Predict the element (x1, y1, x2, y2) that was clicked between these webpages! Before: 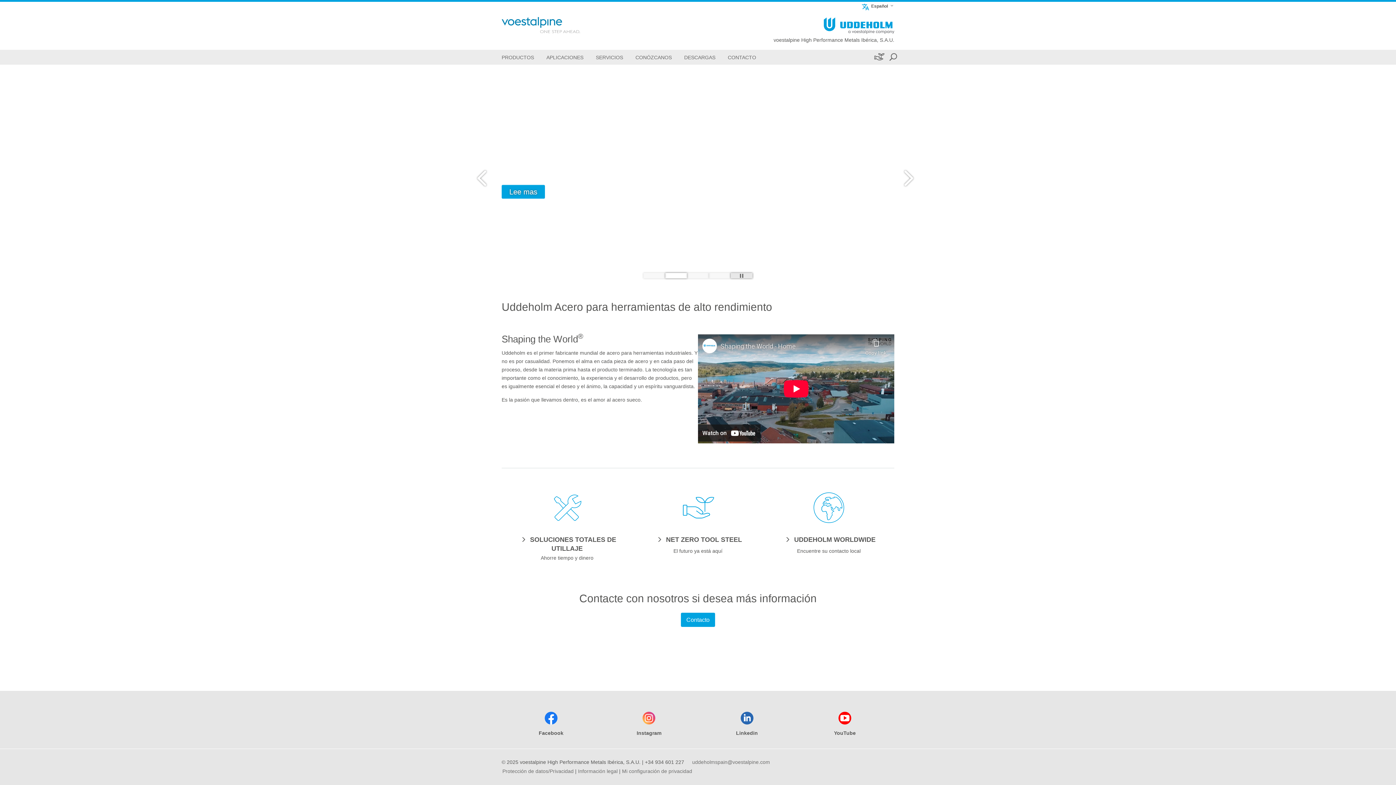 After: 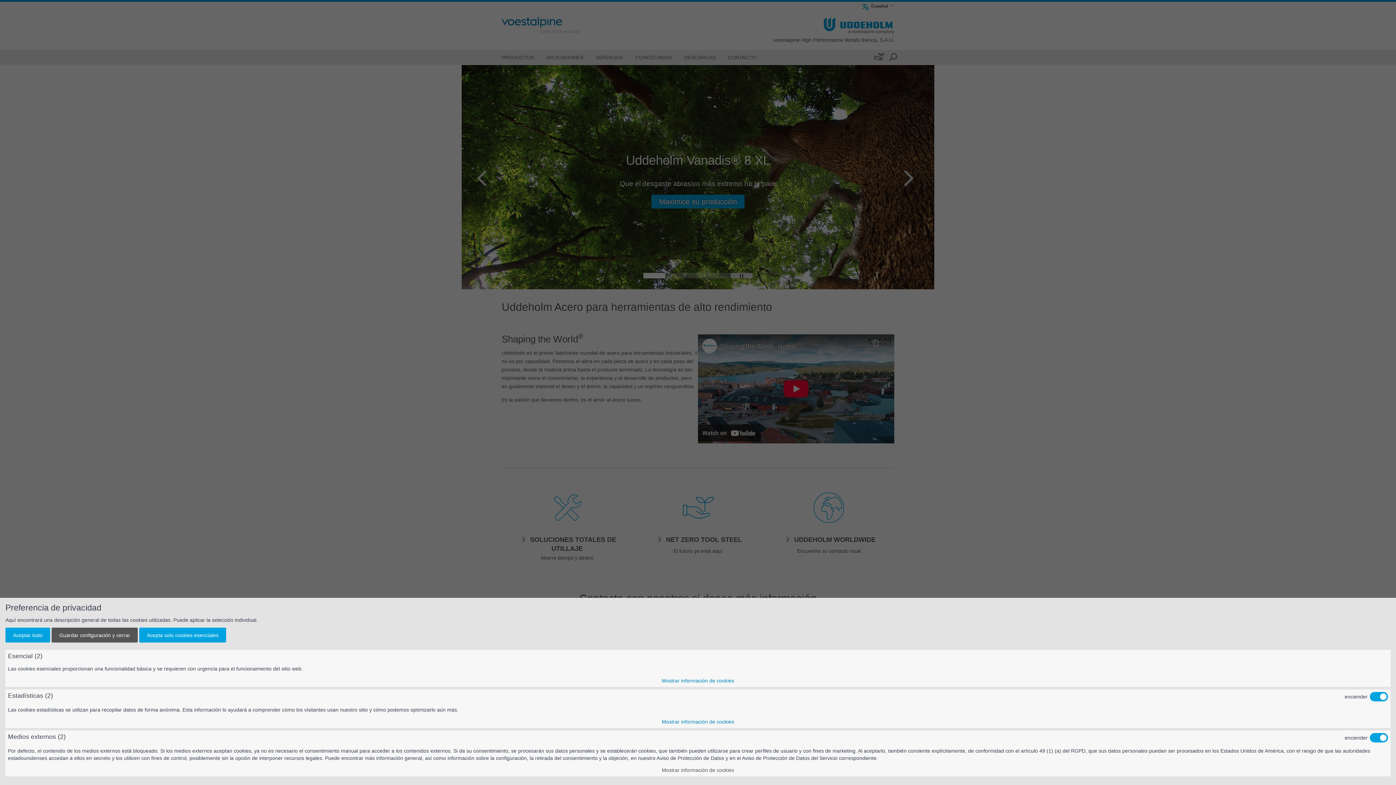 Action: label: Mi configuración de privacidad bbox: (622, 768, 692, 774)